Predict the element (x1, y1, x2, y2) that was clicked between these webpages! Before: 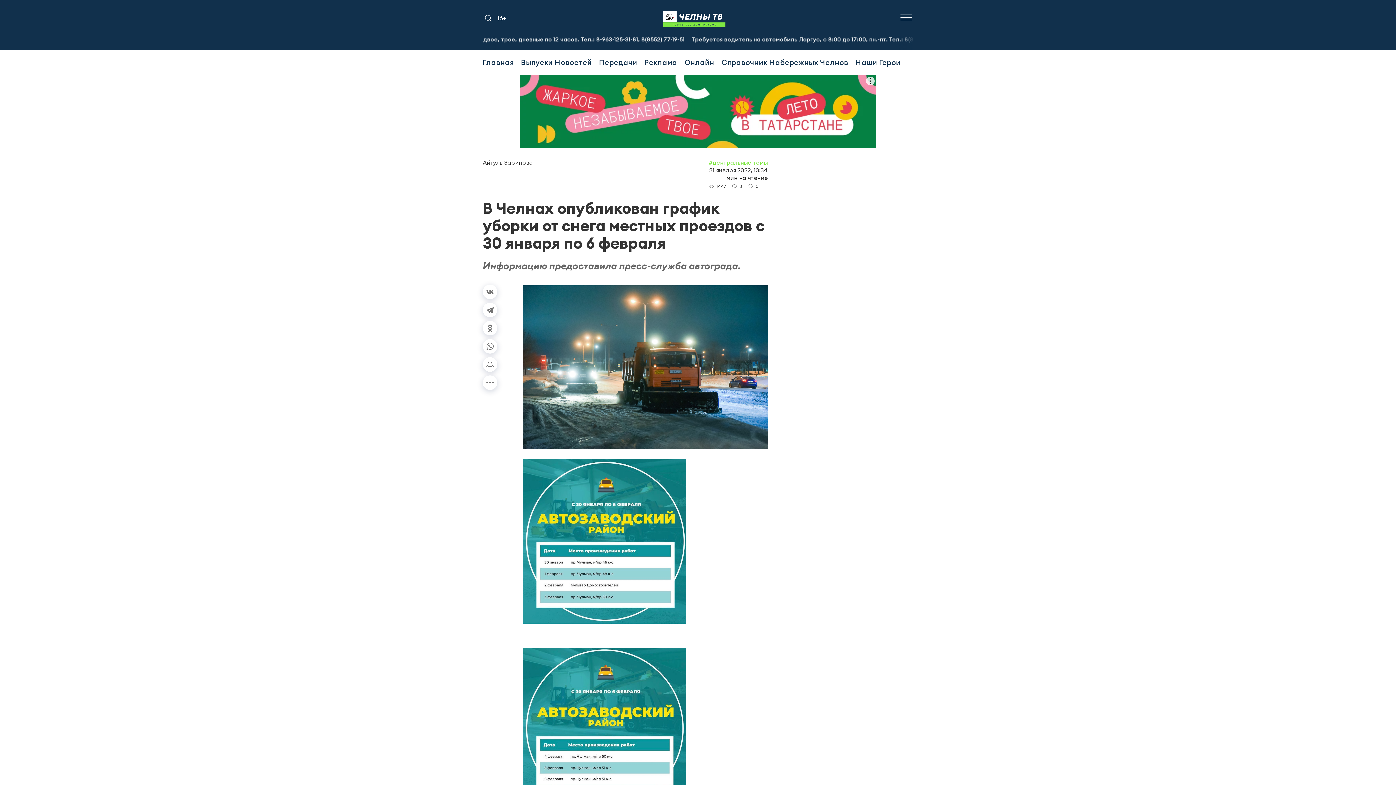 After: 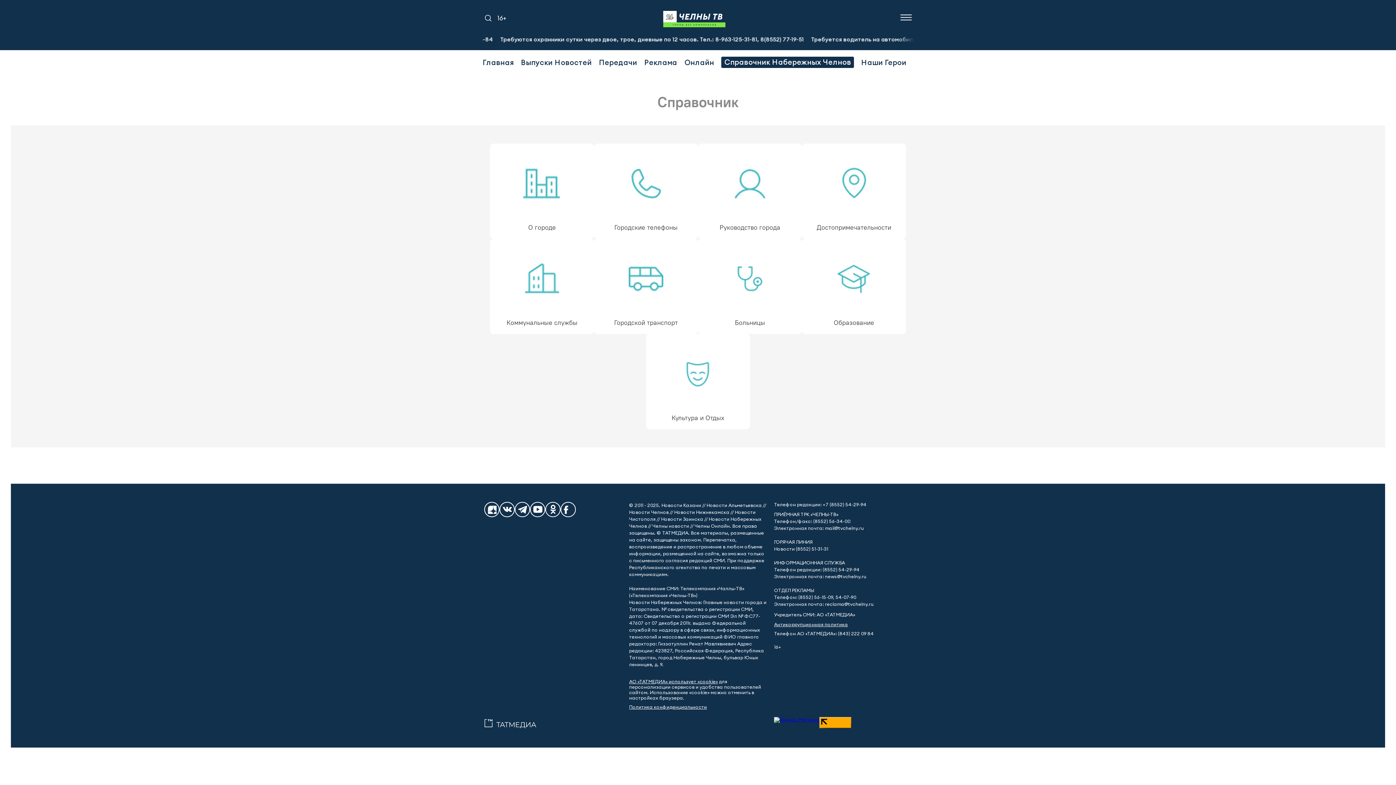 Action: bbox: (721, 56, 848, 67) label: Справочник Набережных Челнов